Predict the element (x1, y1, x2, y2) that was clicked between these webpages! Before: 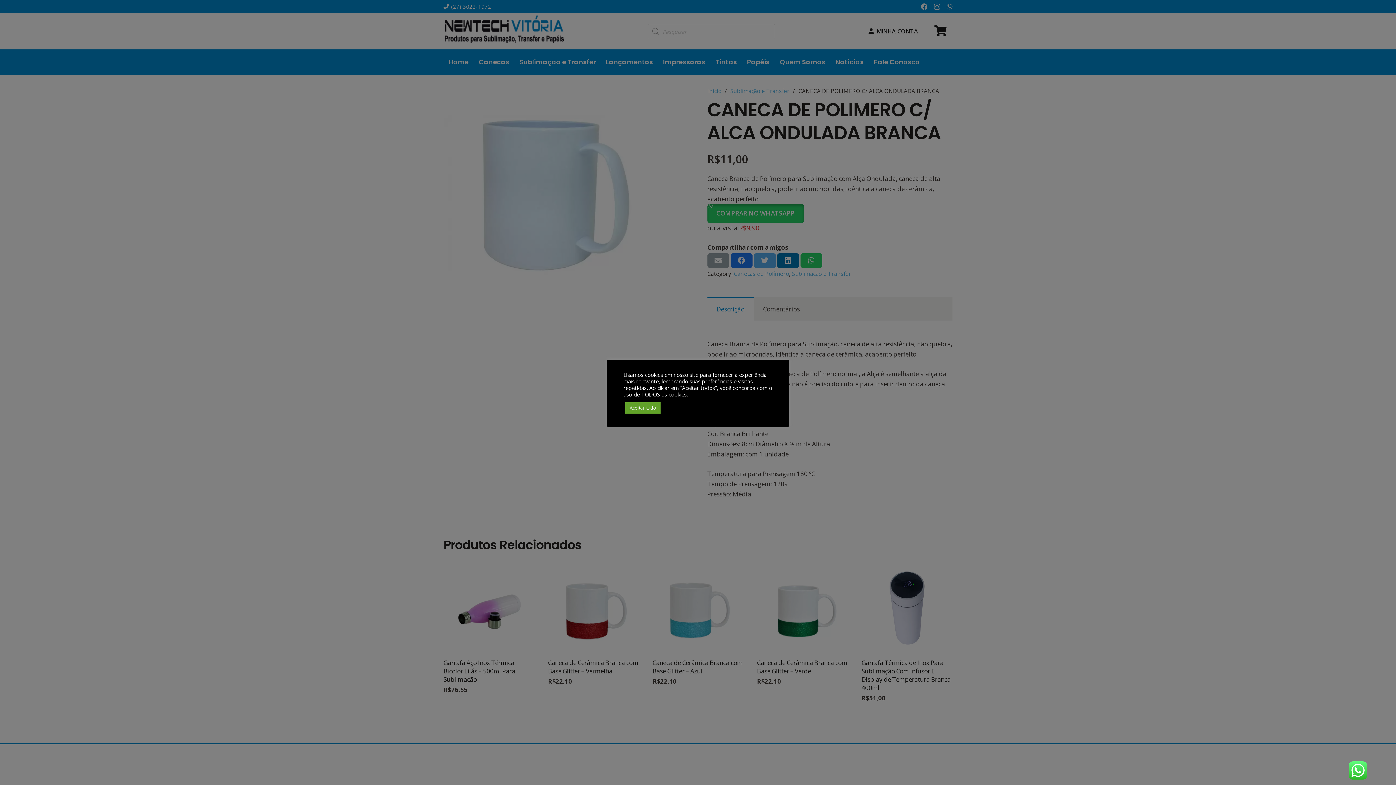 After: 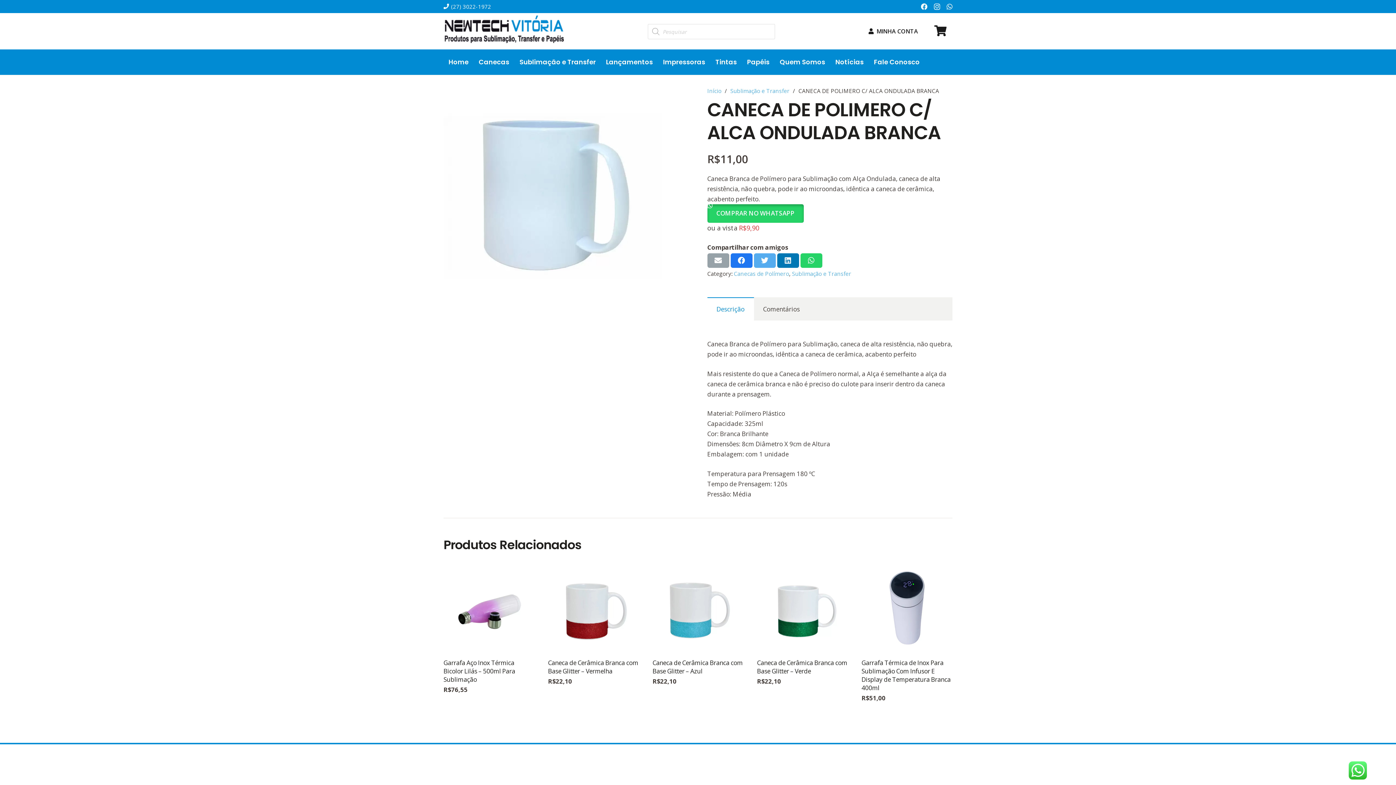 Action: label: Aceitar tudo bbox: (625, 402, 660, 413)